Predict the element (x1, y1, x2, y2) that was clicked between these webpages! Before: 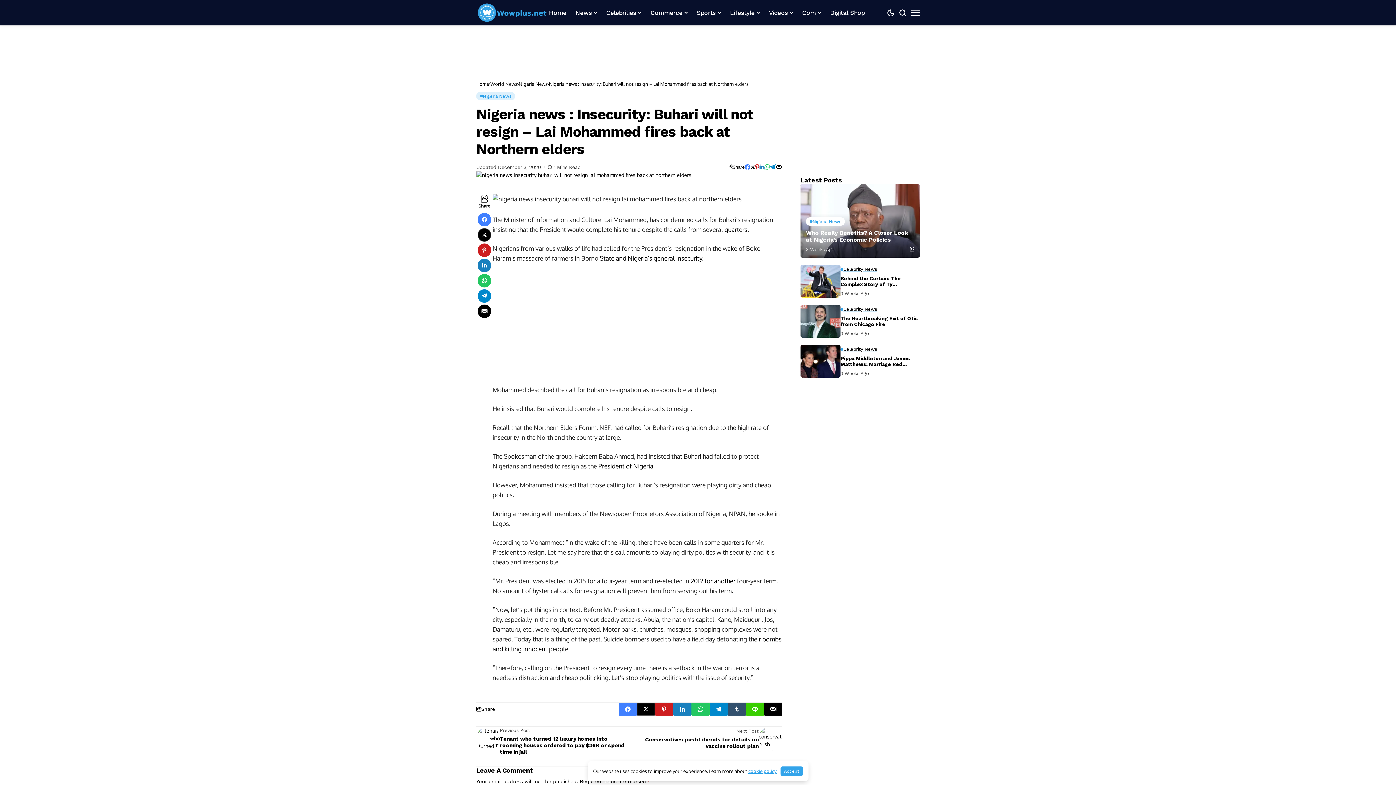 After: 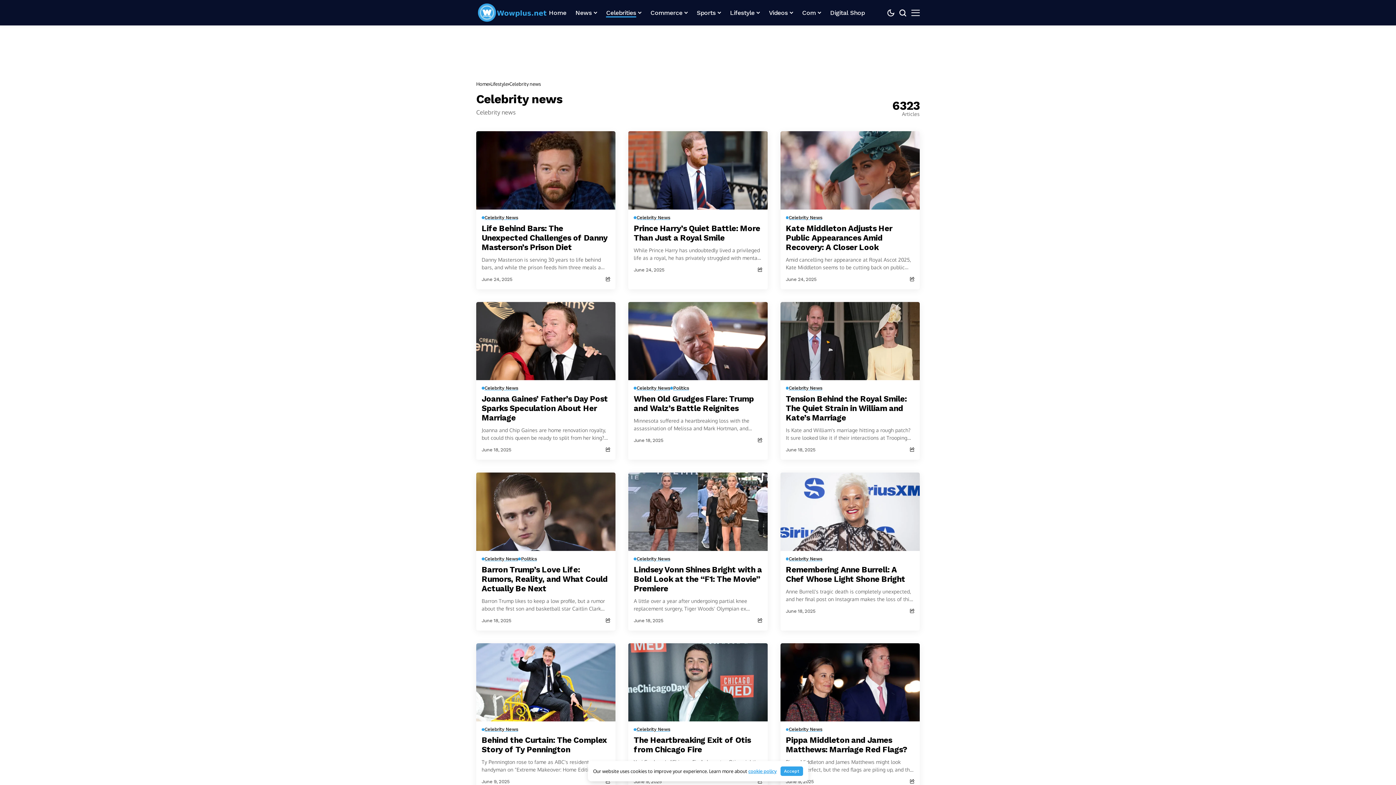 Action: label: Celebrity News bbox: (840, 266, 877, 271)